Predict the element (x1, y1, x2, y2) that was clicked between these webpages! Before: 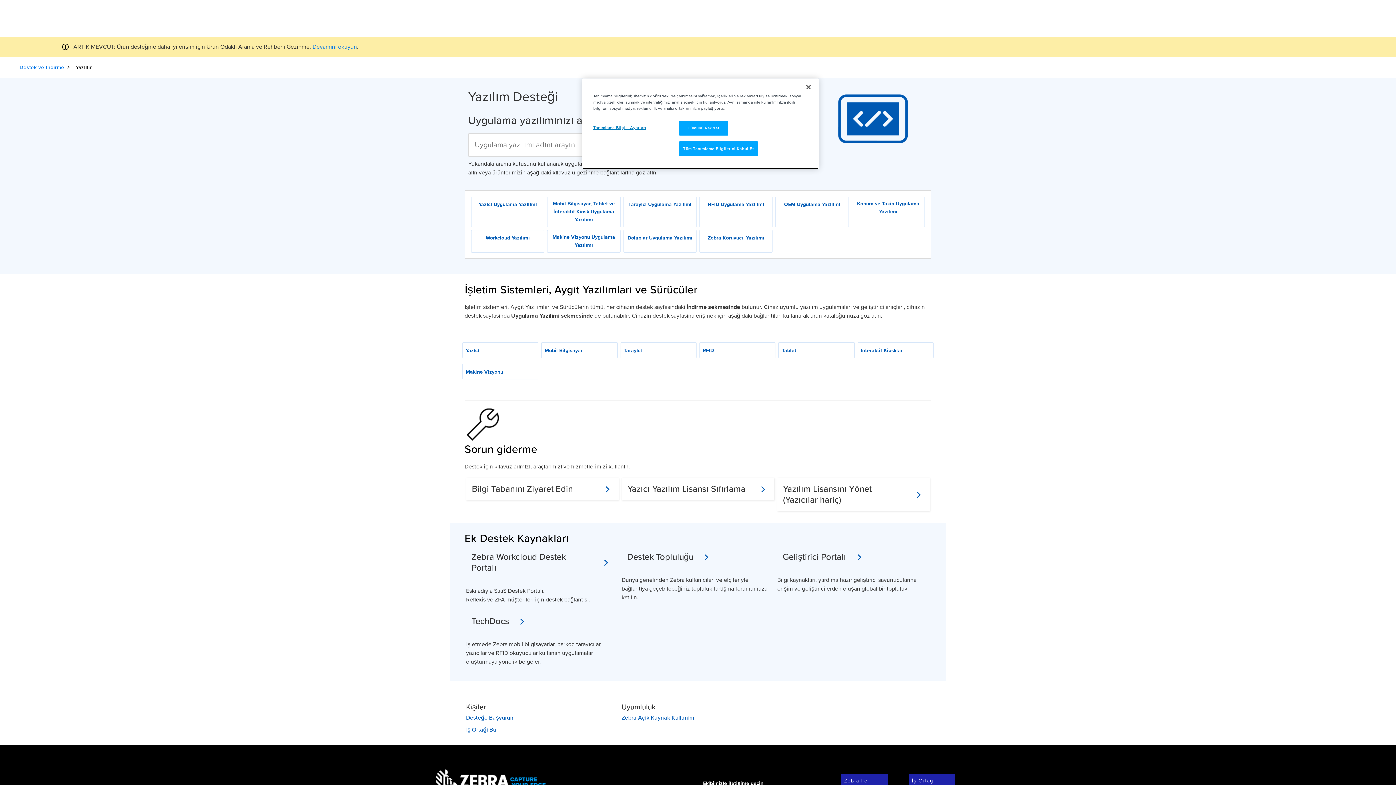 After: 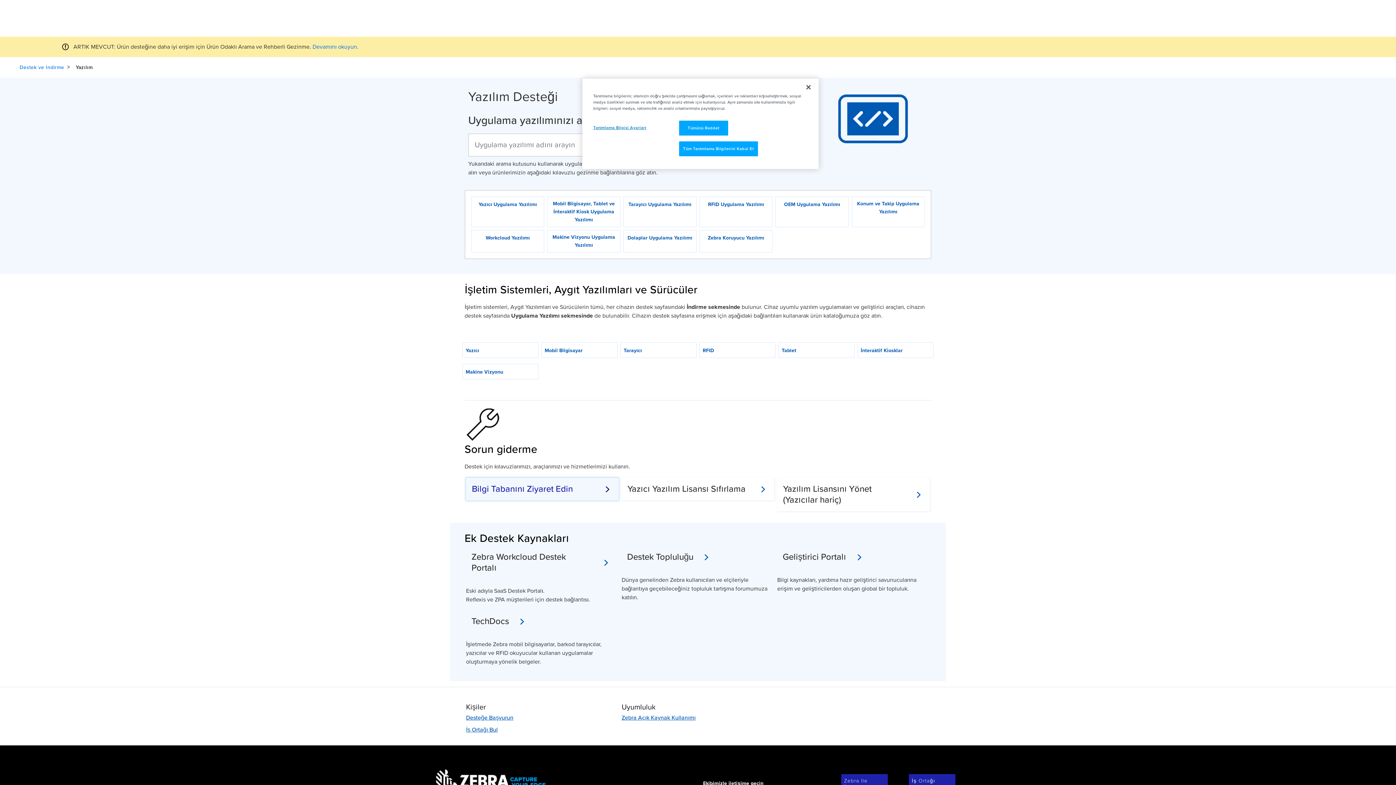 Action: label: Bilgi Tabanını Ziyaret Edin bbox: (466, 478, 618, 500)